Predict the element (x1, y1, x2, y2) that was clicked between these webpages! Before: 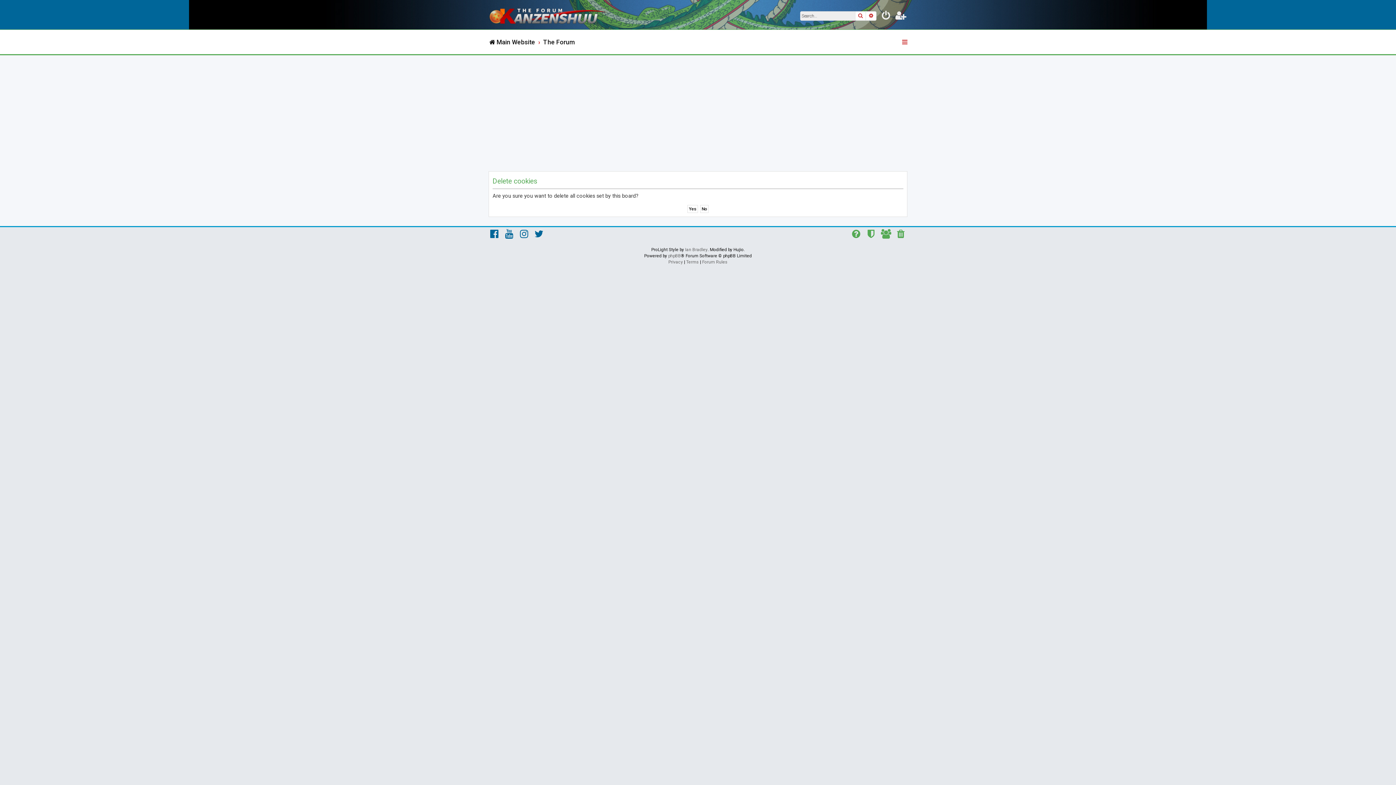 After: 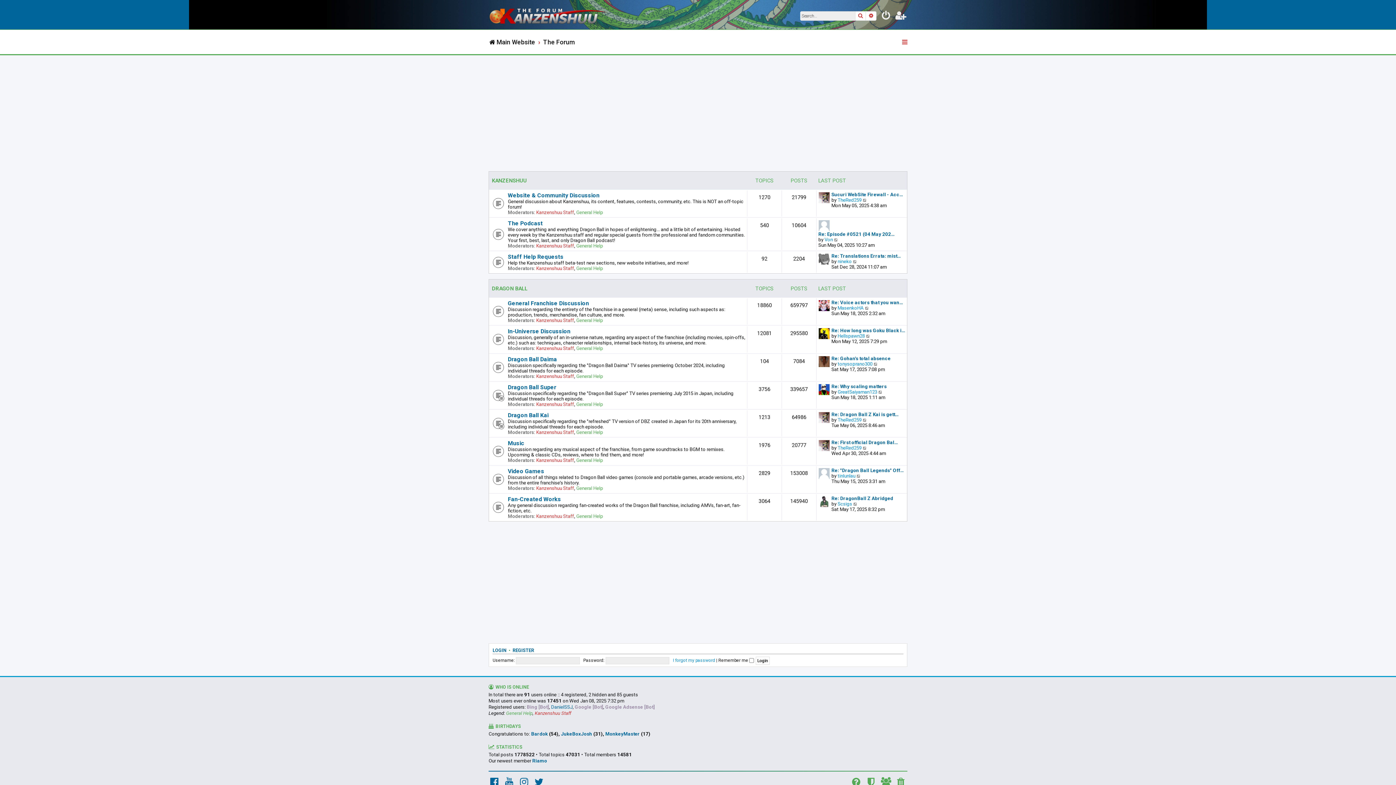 Action: label: The Forum bbox: (543, 35, 574, 49)